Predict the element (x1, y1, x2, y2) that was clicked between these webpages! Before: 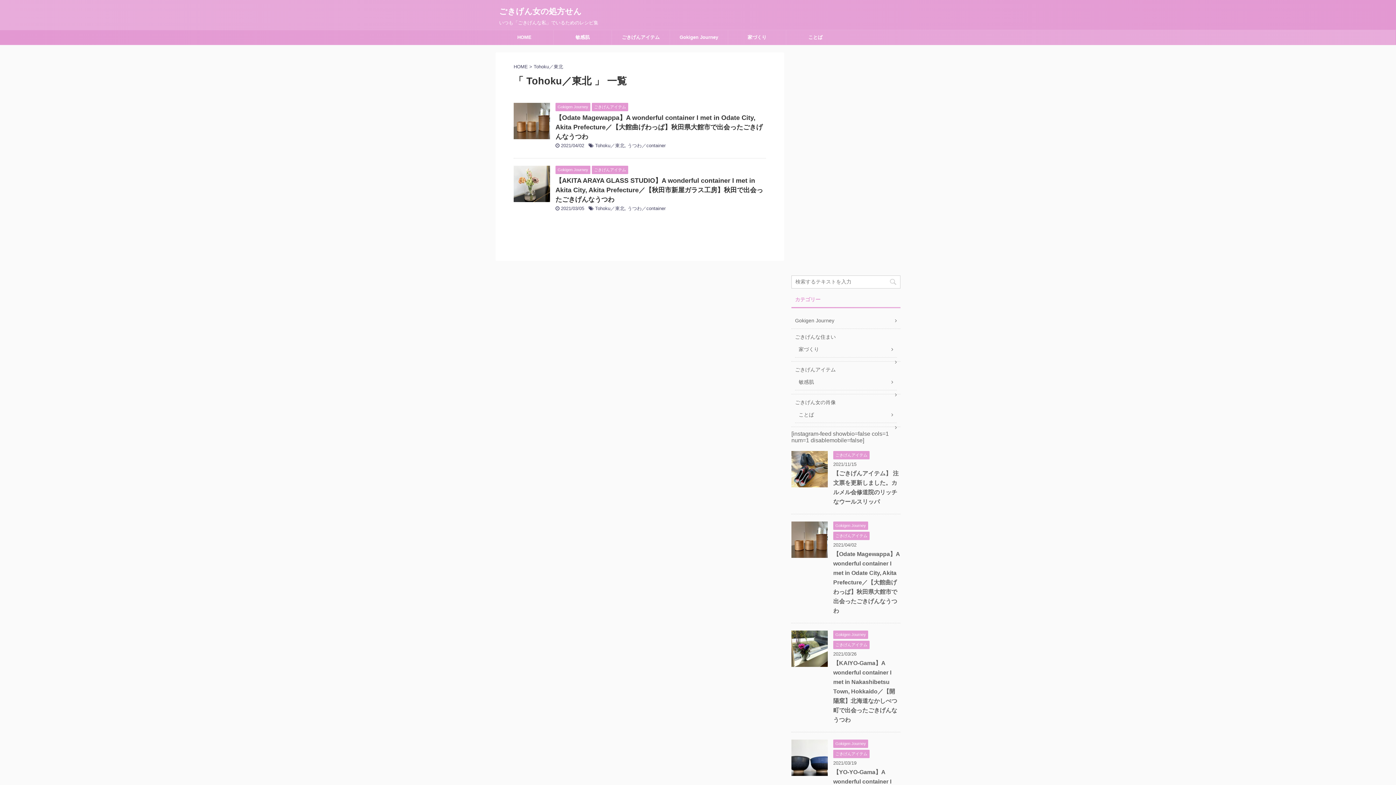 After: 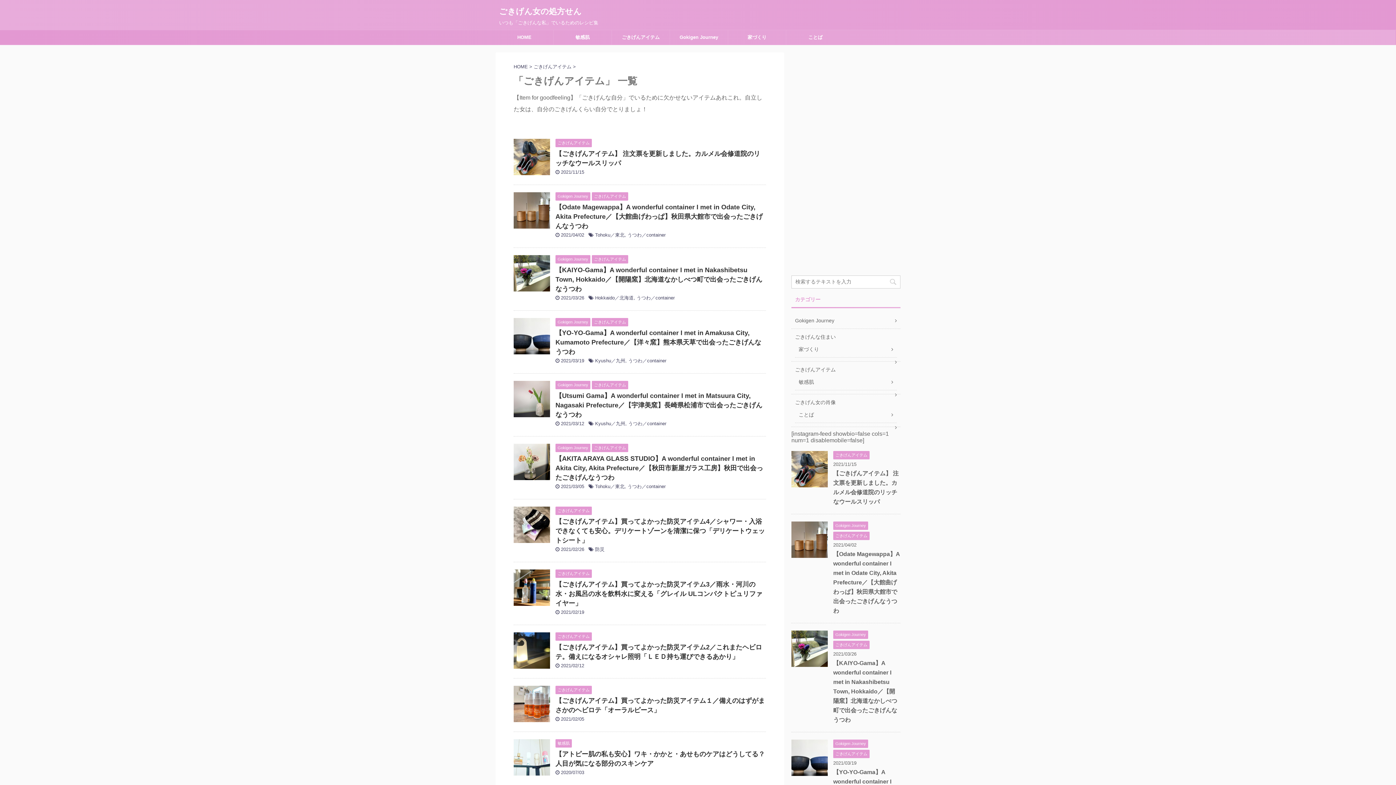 Action: label: ごきげんアイテム bbox: (592, 166, 628, 172)